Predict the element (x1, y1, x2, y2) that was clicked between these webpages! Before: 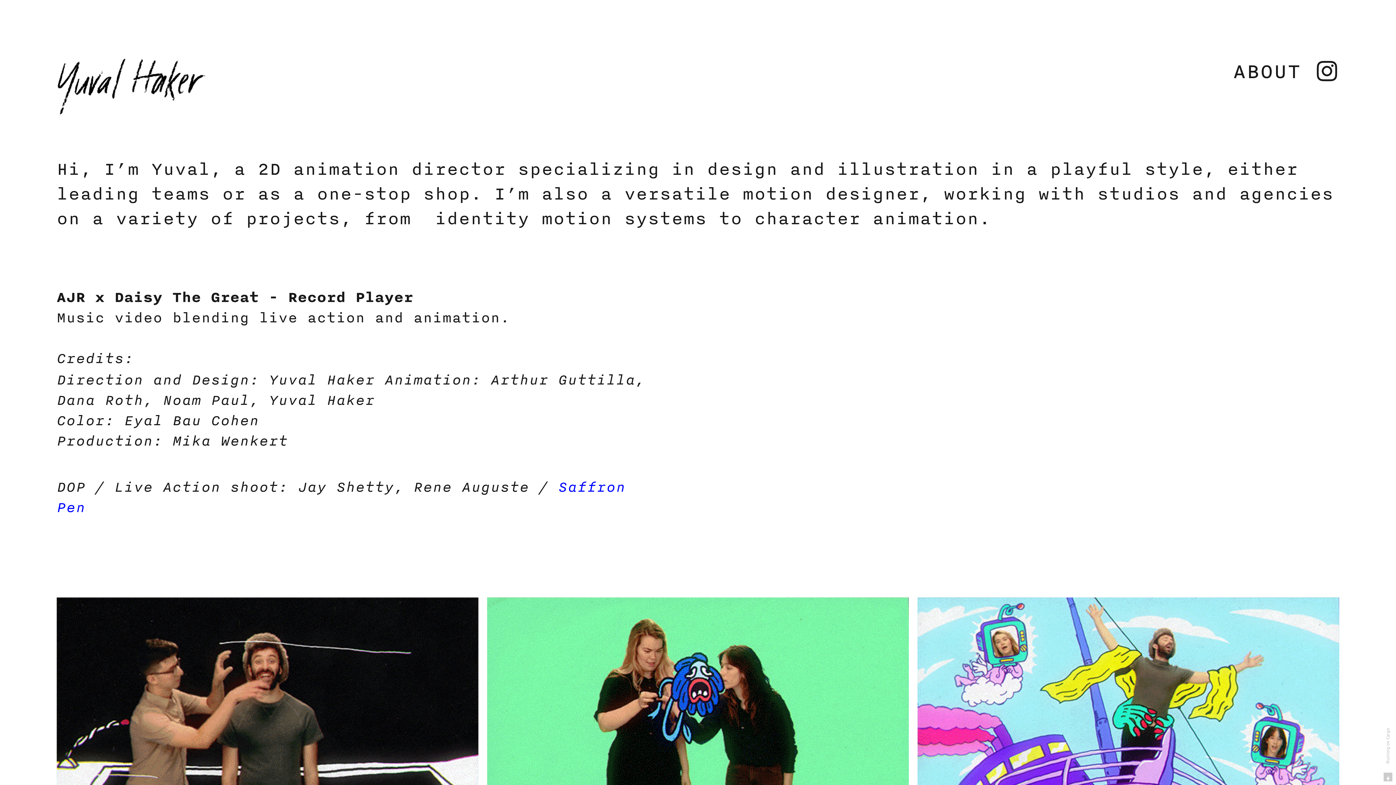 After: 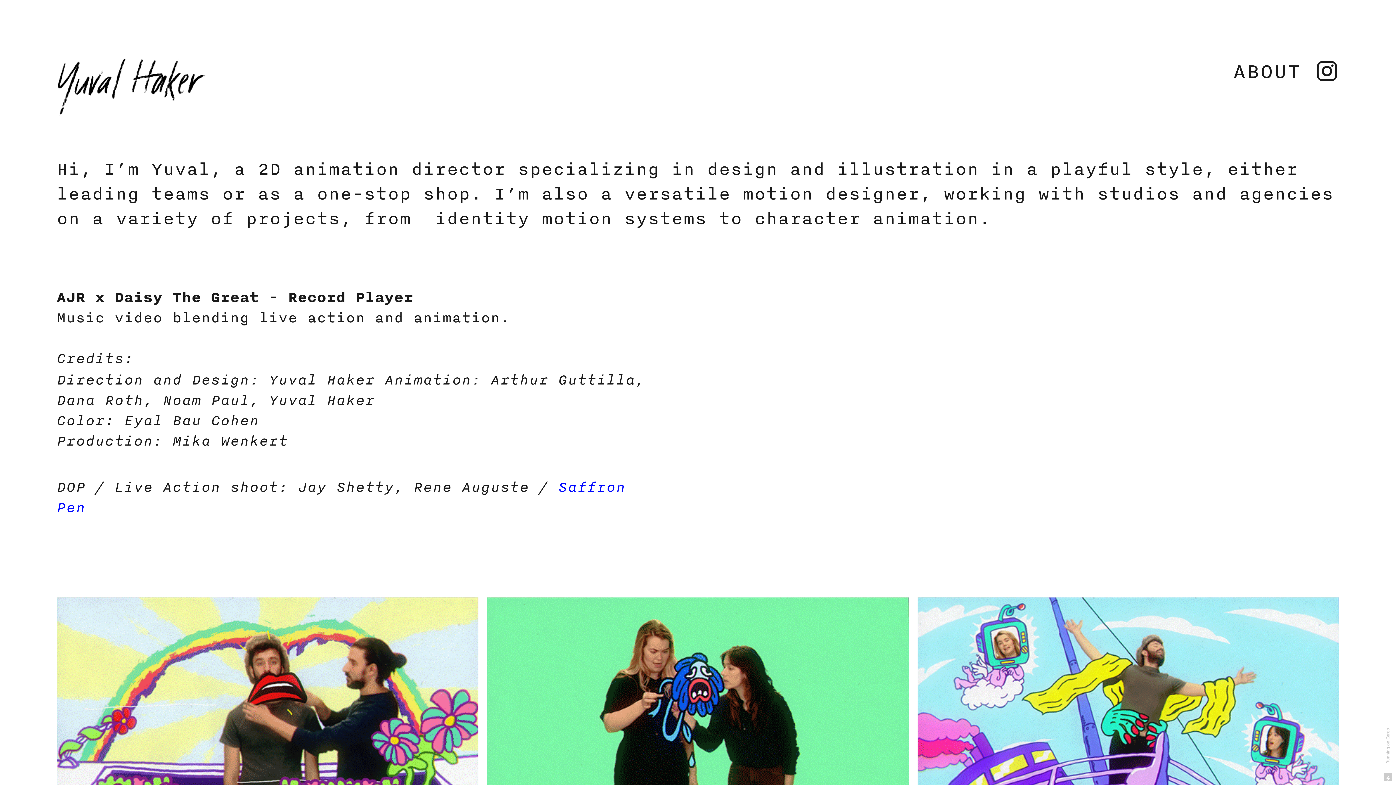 Action: label: ︎ bbox: (1314, 62, 1339, 82)